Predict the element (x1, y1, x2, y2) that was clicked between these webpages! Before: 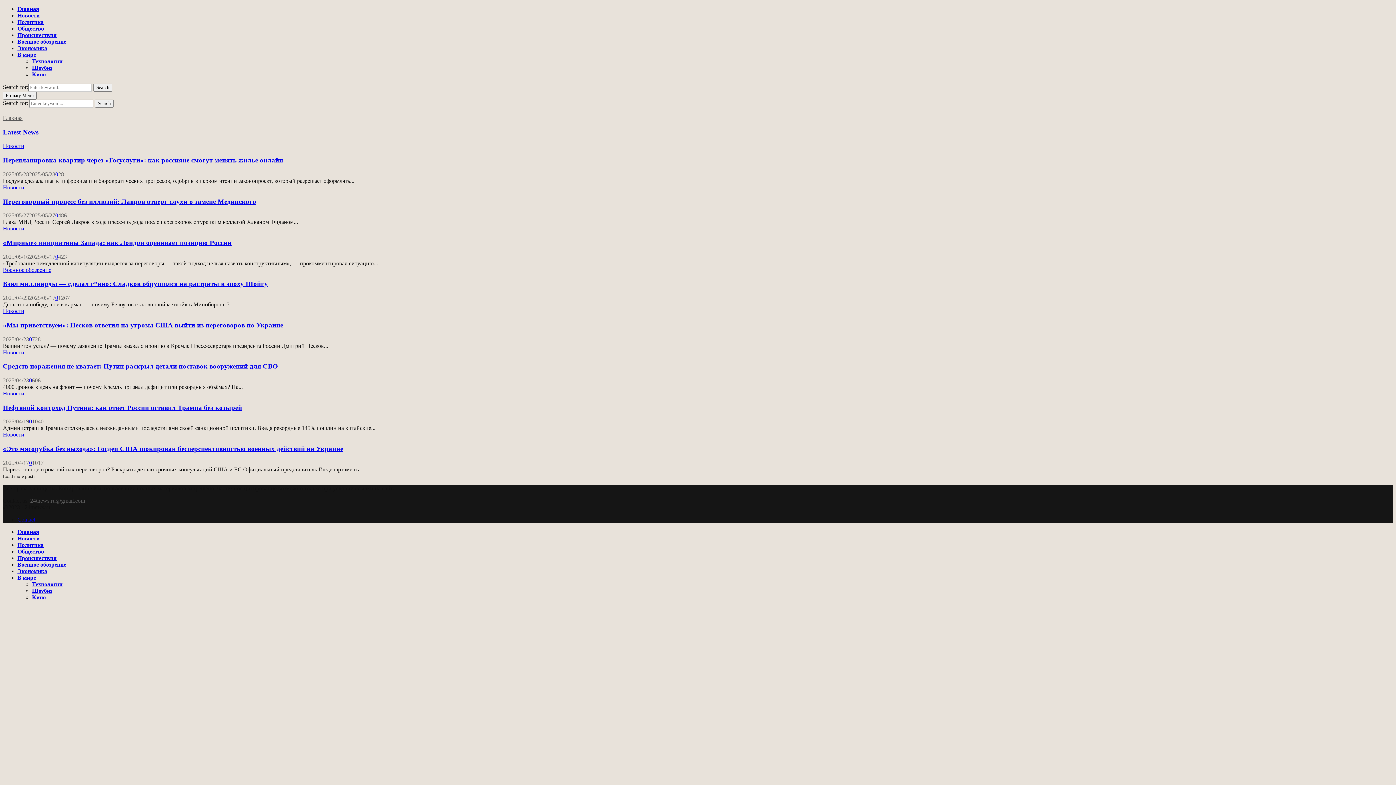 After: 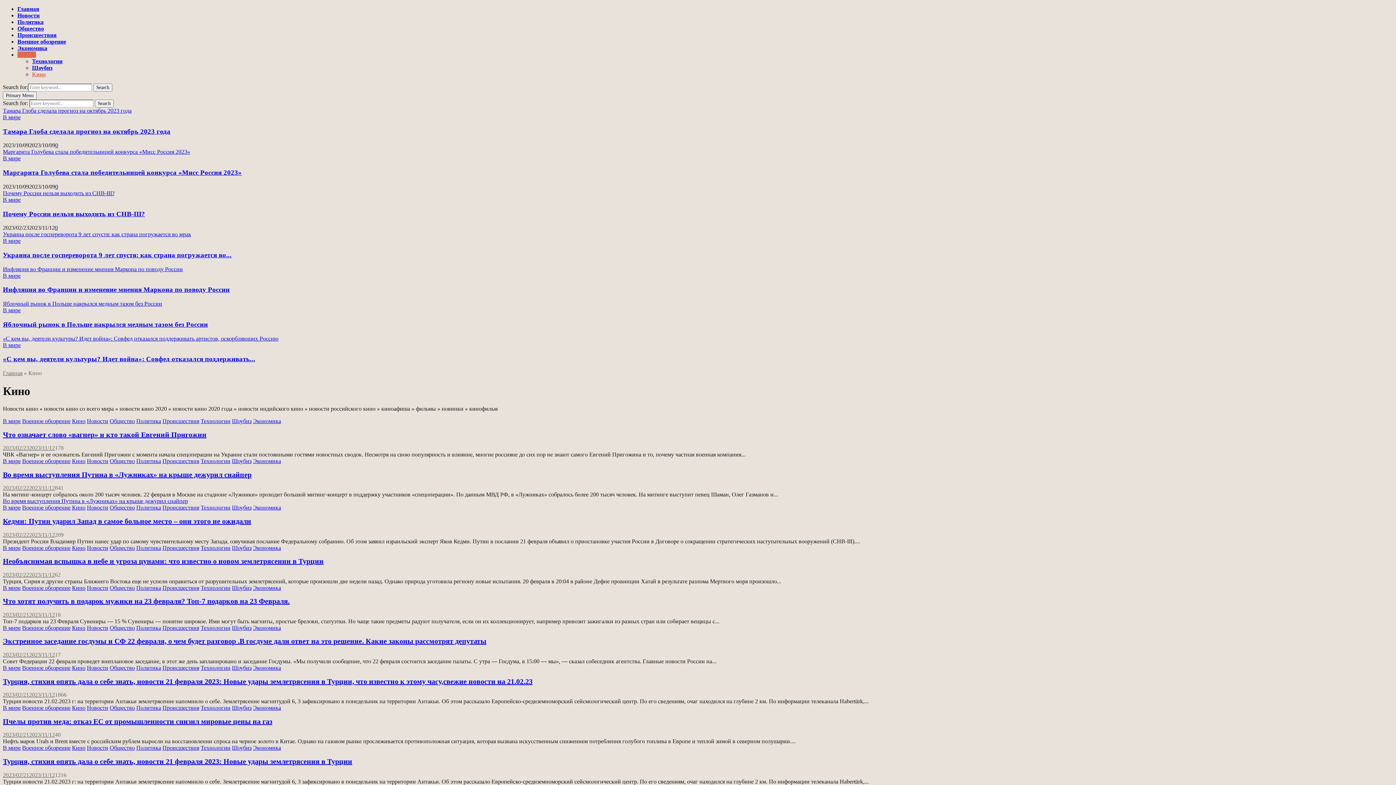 Action: label: Кино bbox: (32, 71, 45, 77)